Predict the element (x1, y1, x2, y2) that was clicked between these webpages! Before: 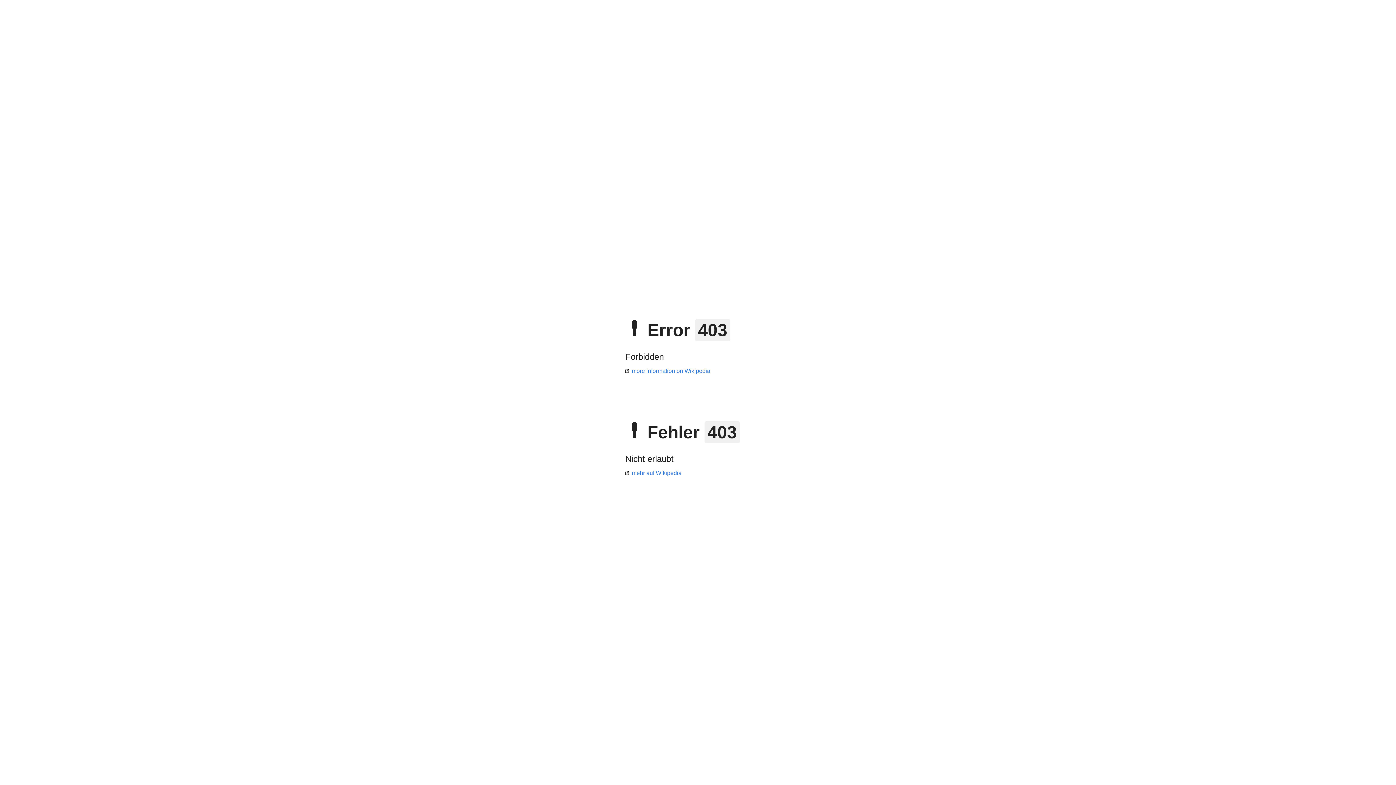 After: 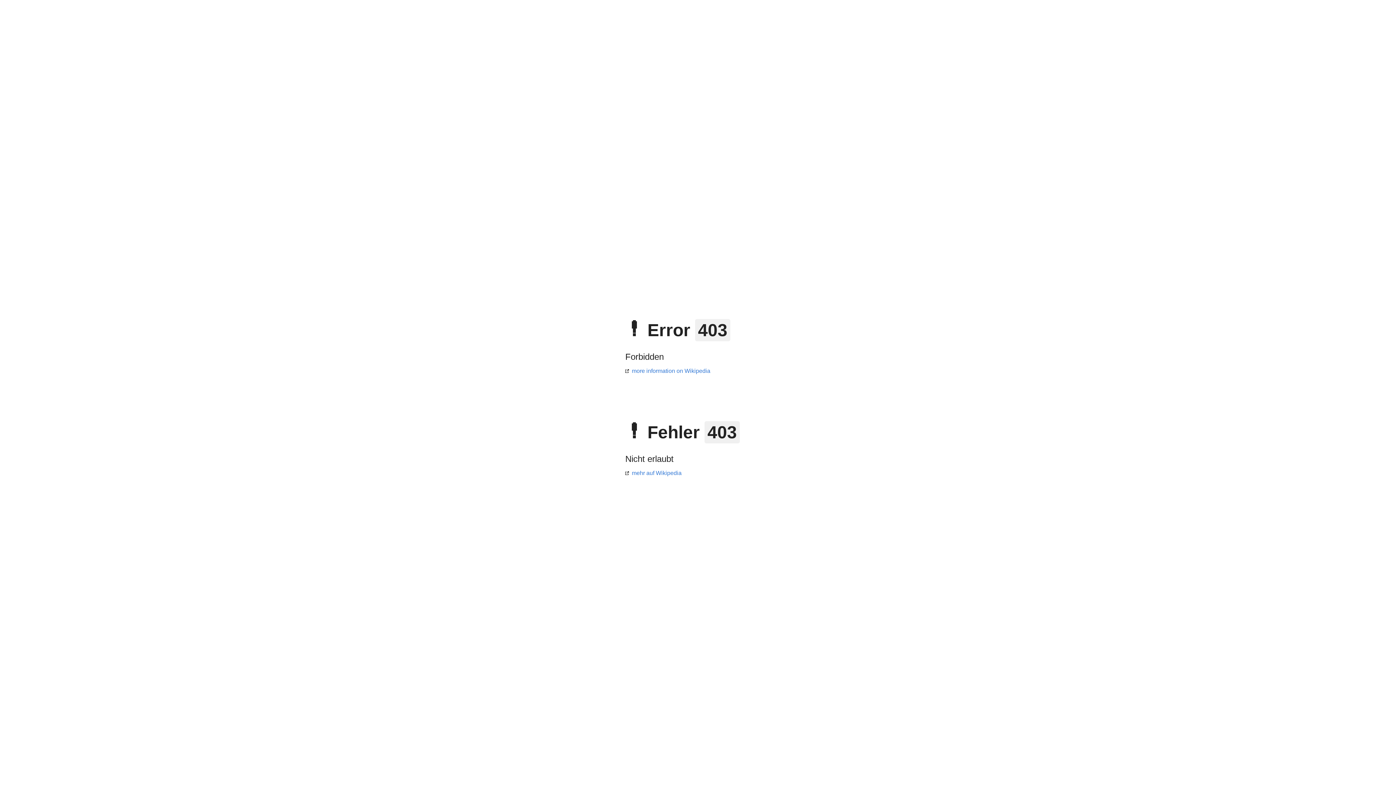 Action: label: mehr auf Wikipedia bbox: (625, 470, 681, 476)